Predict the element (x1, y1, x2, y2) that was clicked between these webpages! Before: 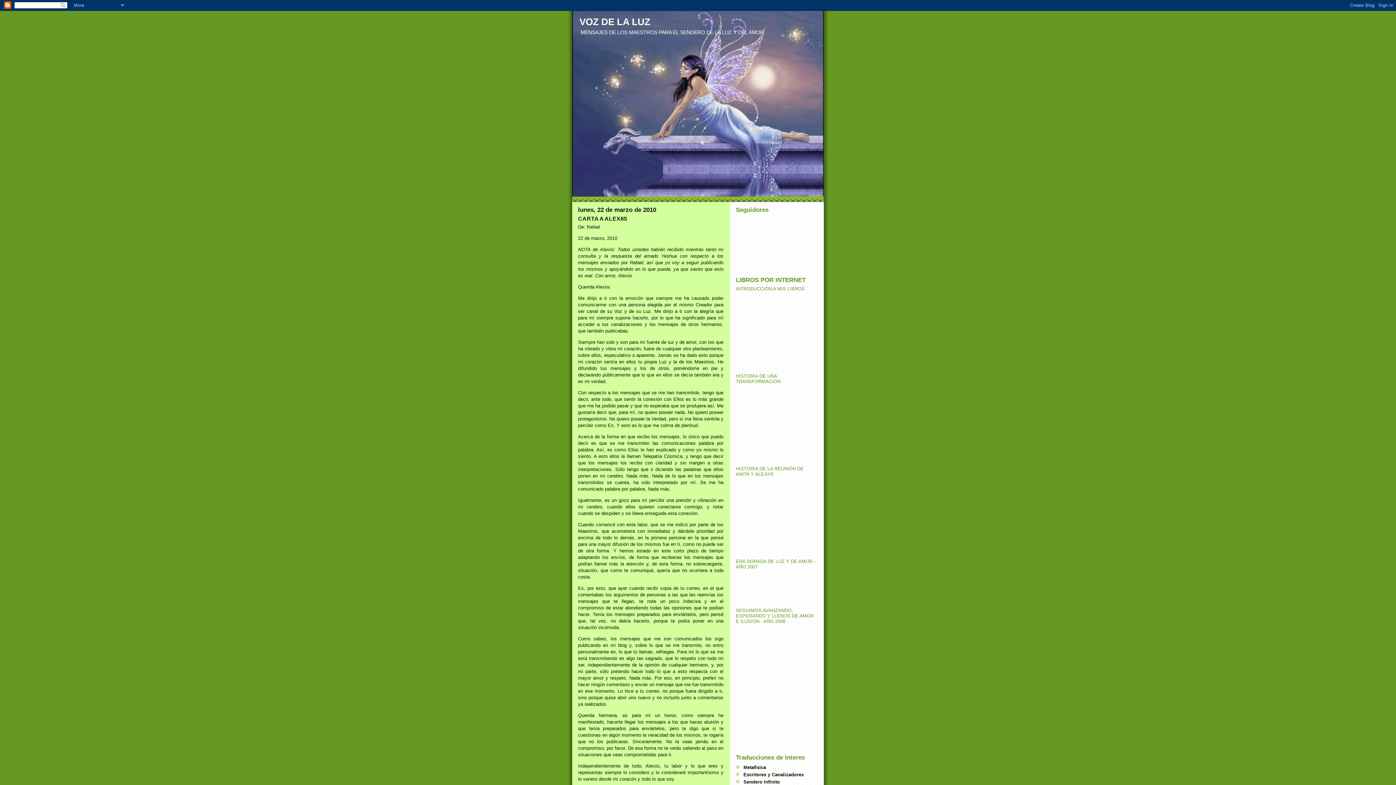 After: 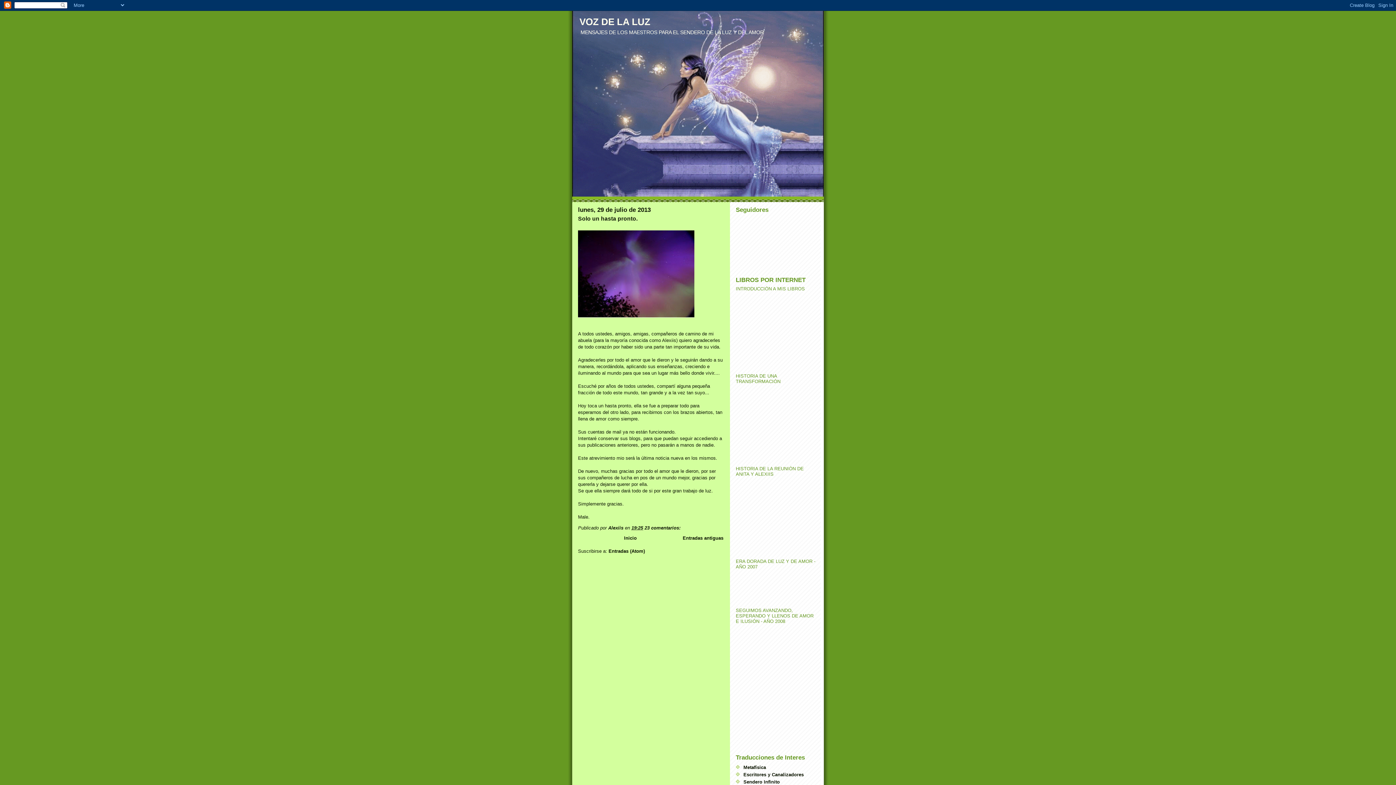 Action: bbox: (579, 16, 650, 27) label: VOZ DE LA LUZ